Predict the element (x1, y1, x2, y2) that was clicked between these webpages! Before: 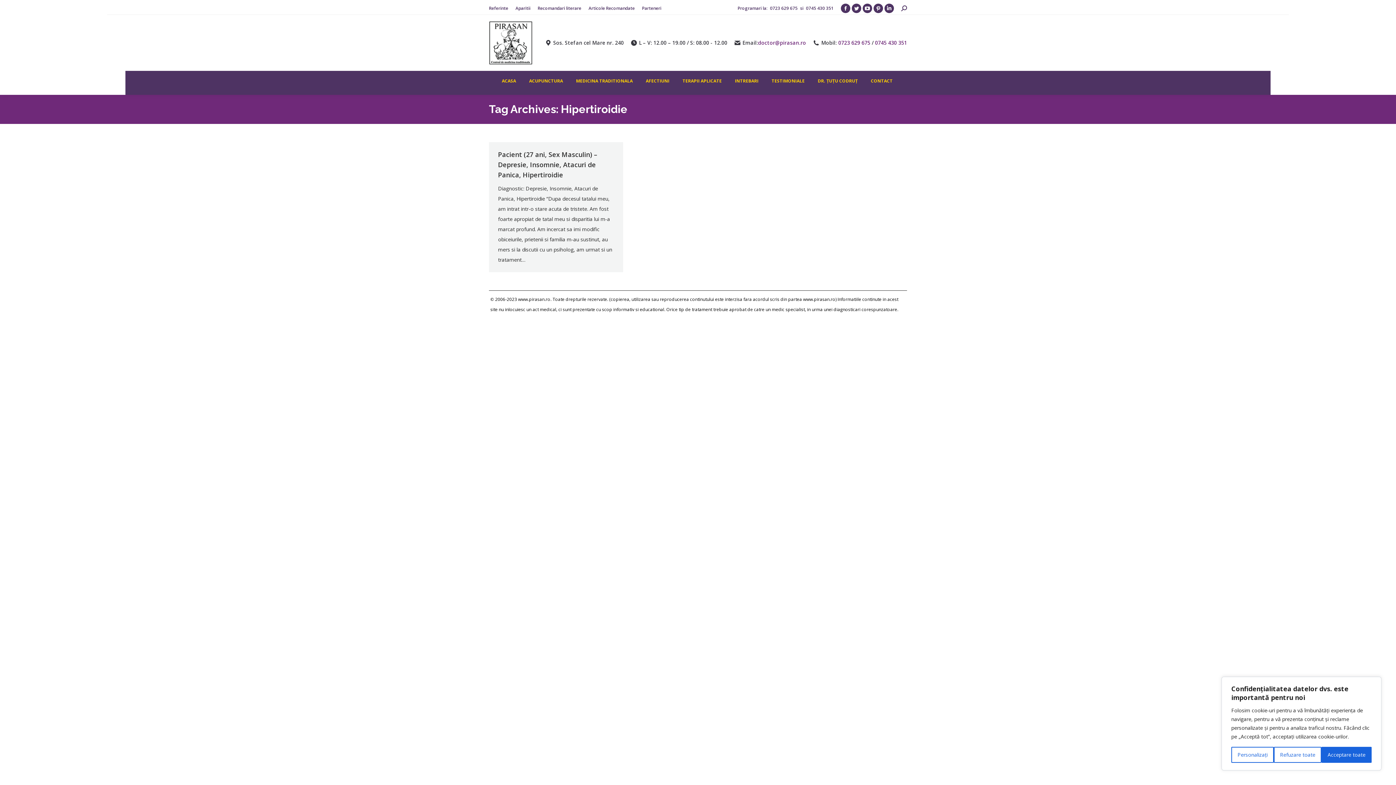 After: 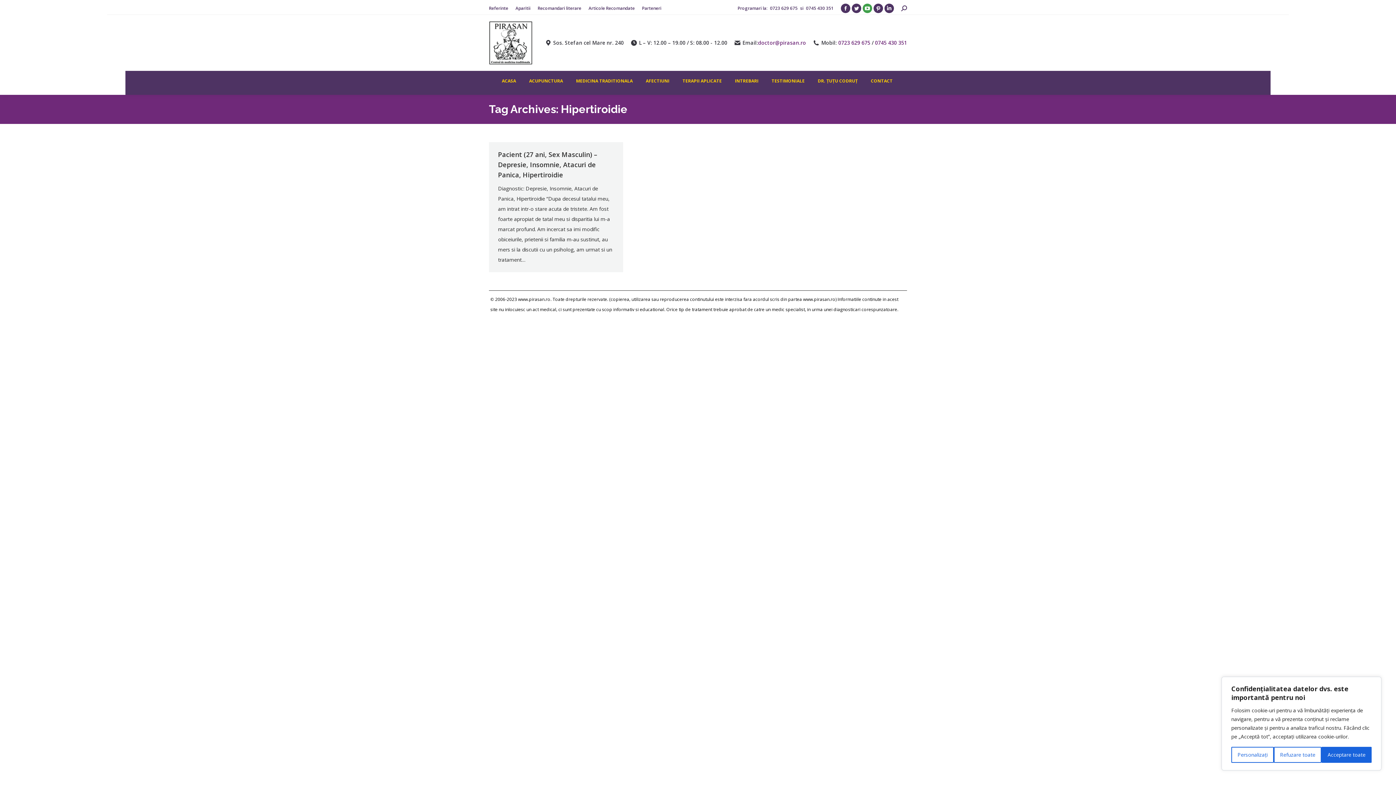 Action: label: YouTube page opens in new window bbox: (862, 3, 872, 13)